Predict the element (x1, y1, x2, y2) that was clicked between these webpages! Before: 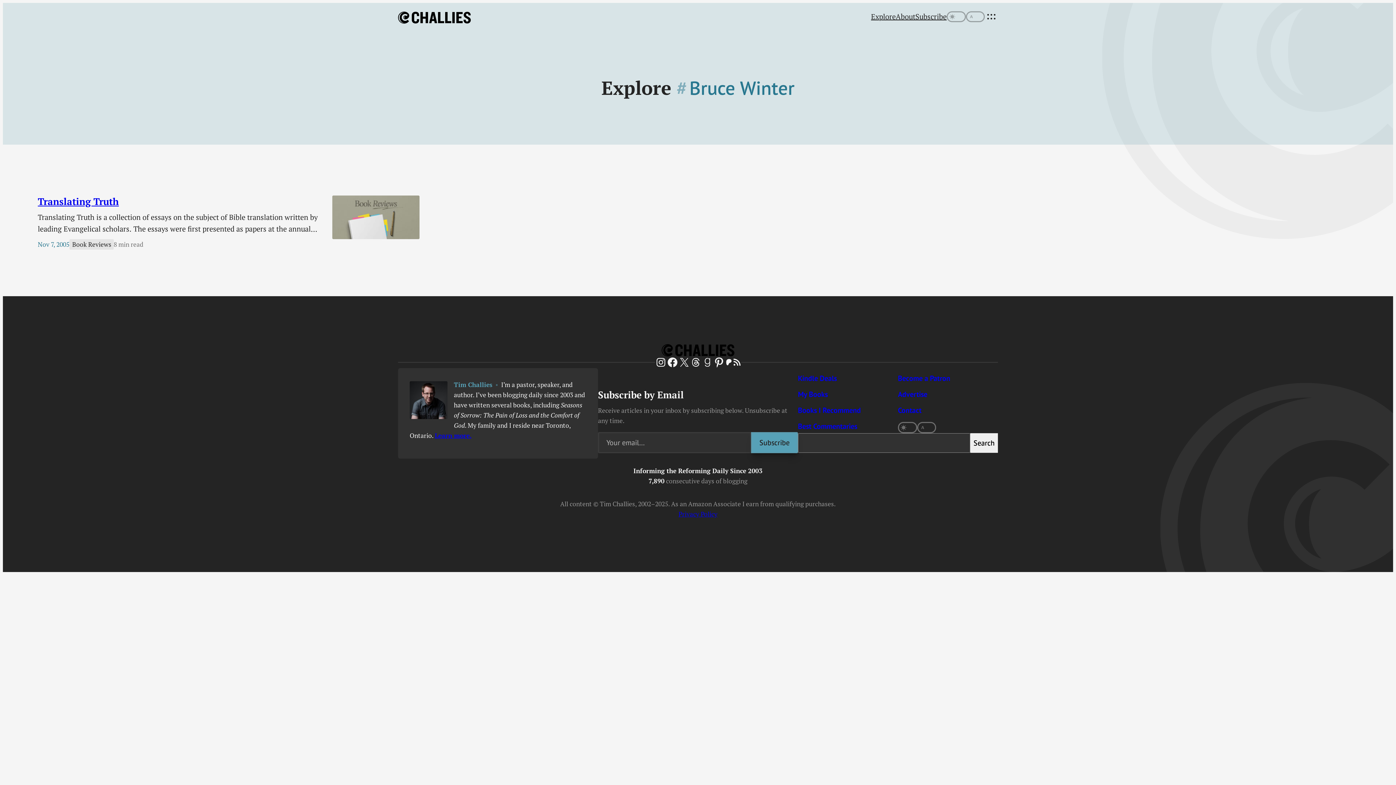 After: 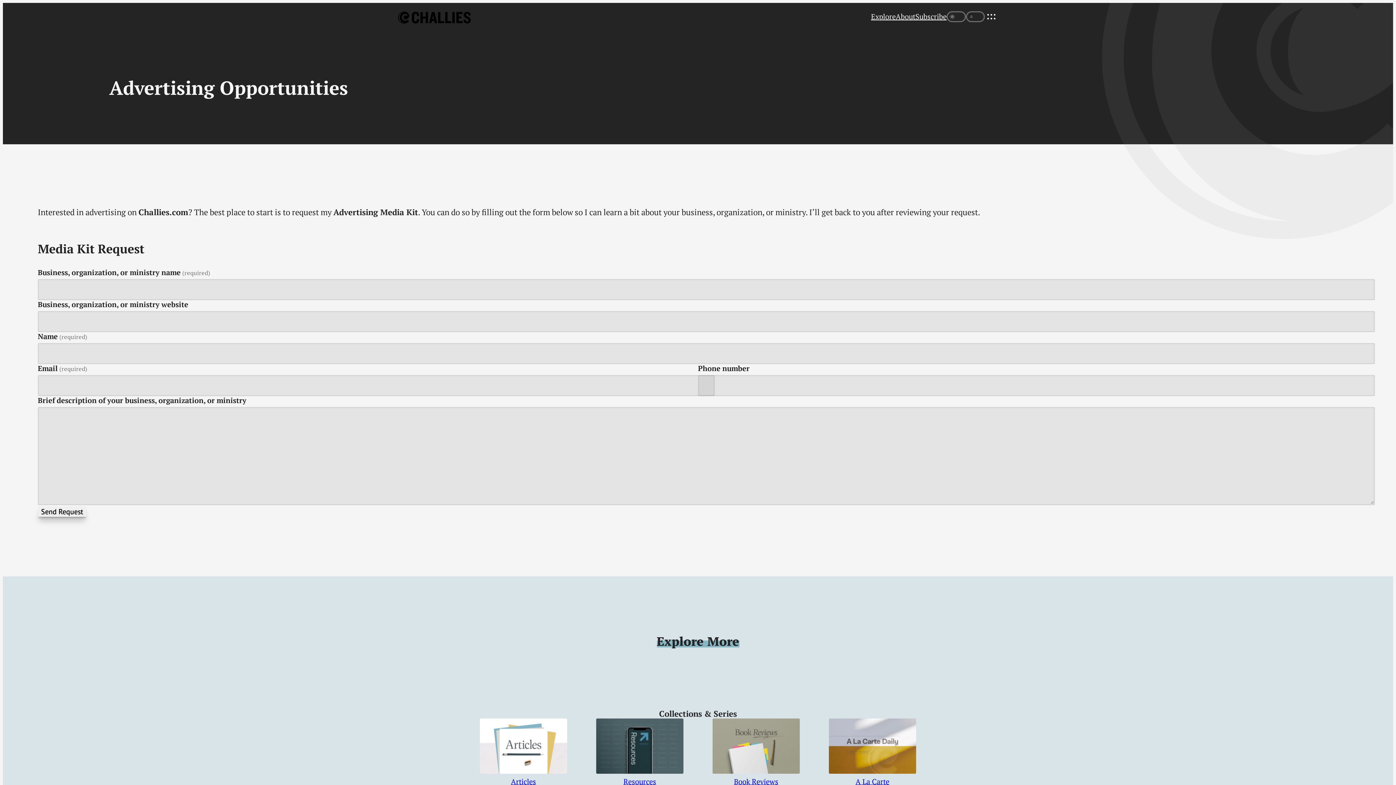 Action: label: Advertise bbox: (898, 389, 927, 399)